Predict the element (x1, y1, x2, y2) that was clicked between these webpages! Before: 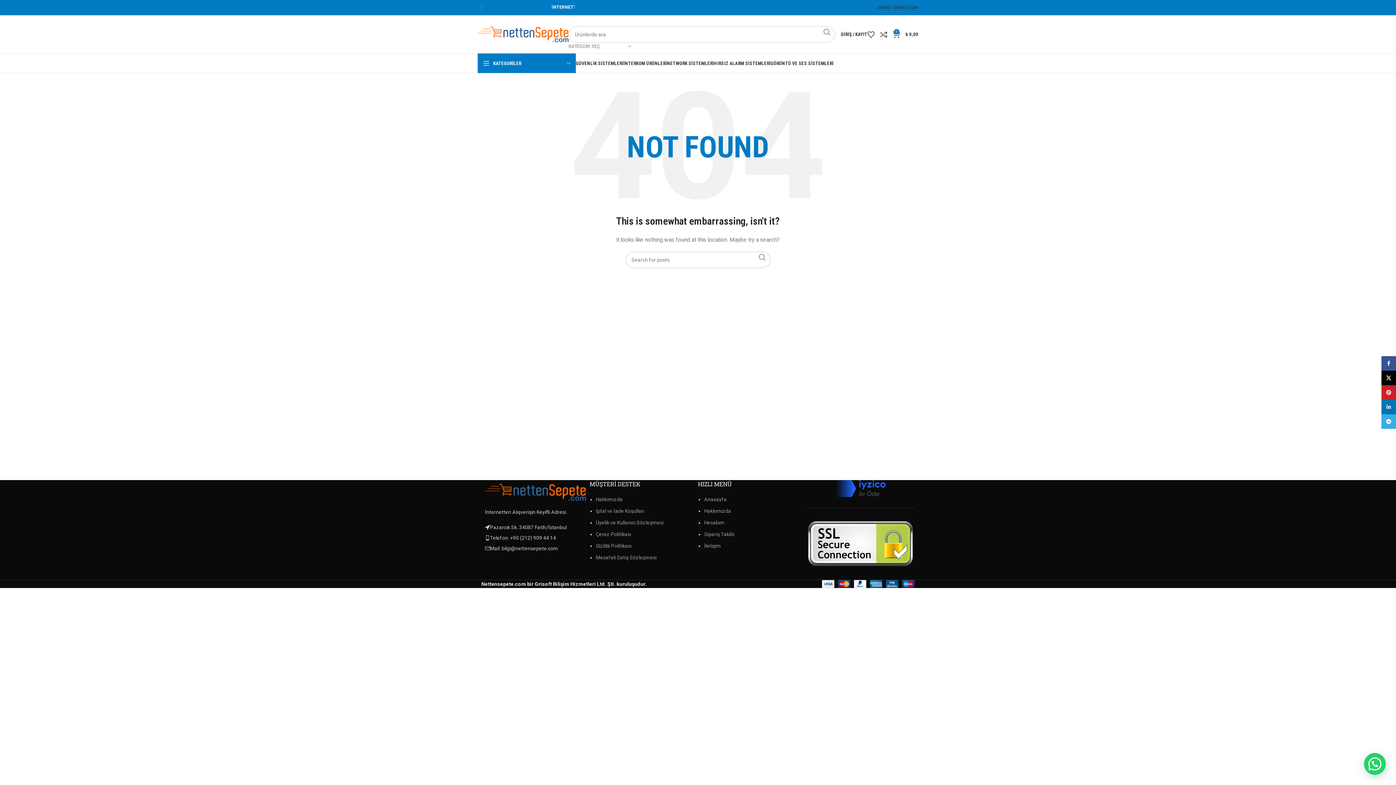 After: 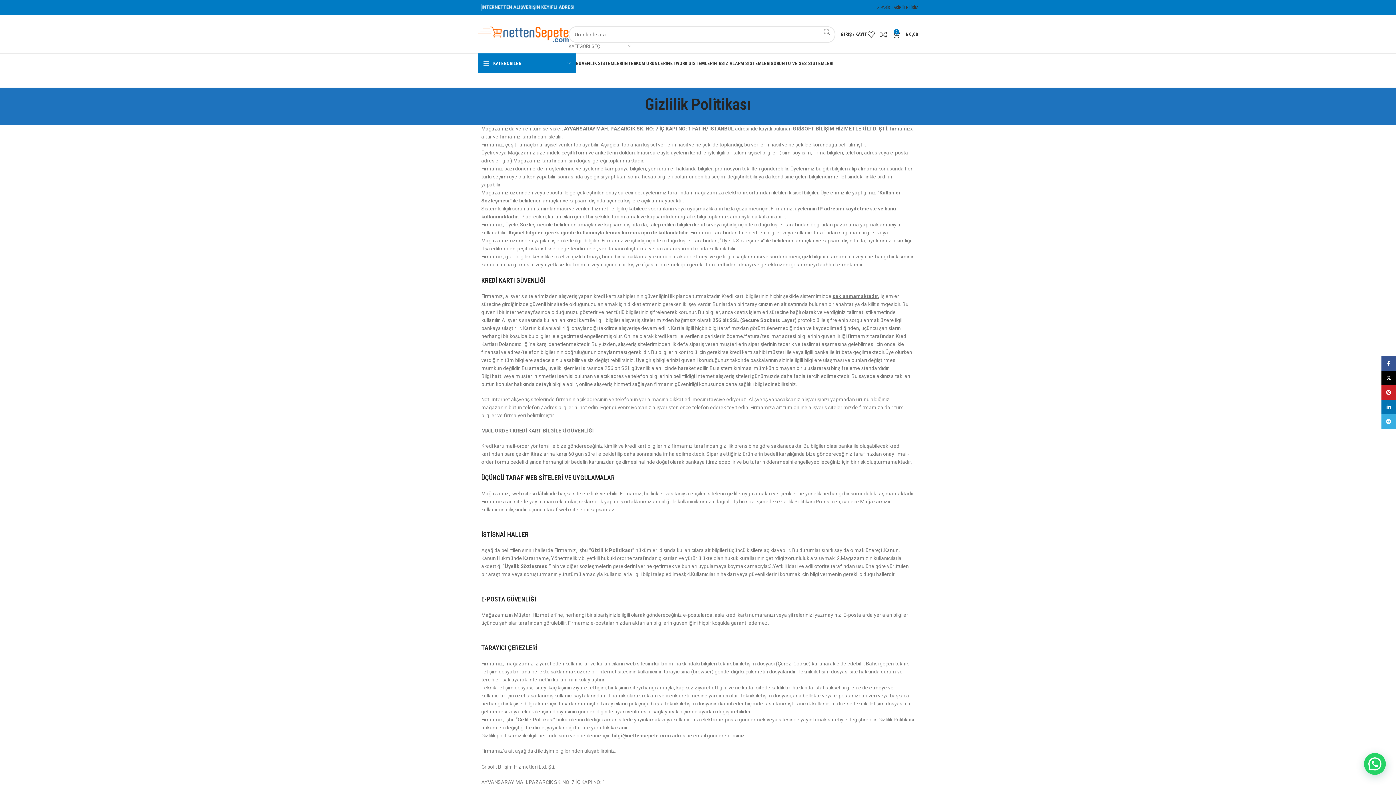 Action: bbox: (596, 543, 631, 549) label: Gizlilik Politikası